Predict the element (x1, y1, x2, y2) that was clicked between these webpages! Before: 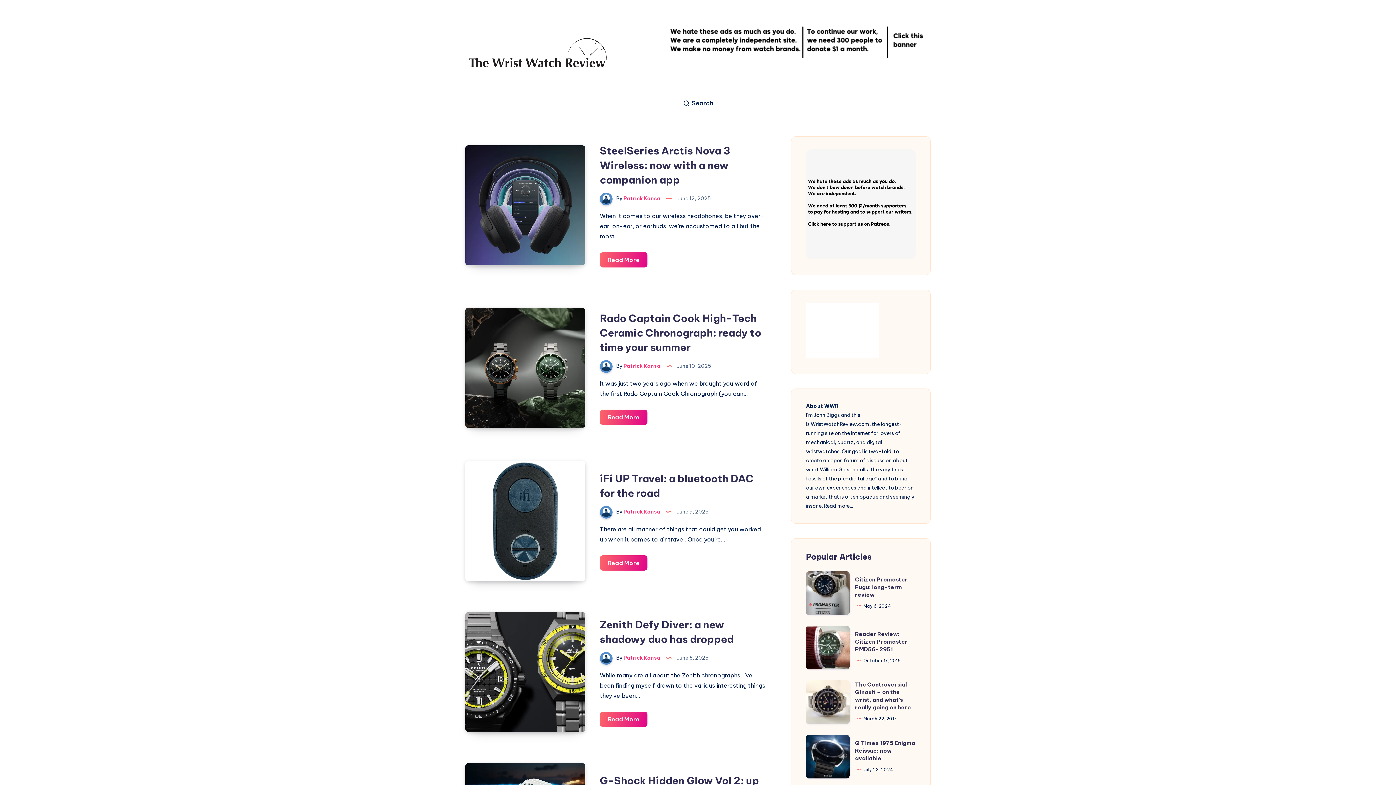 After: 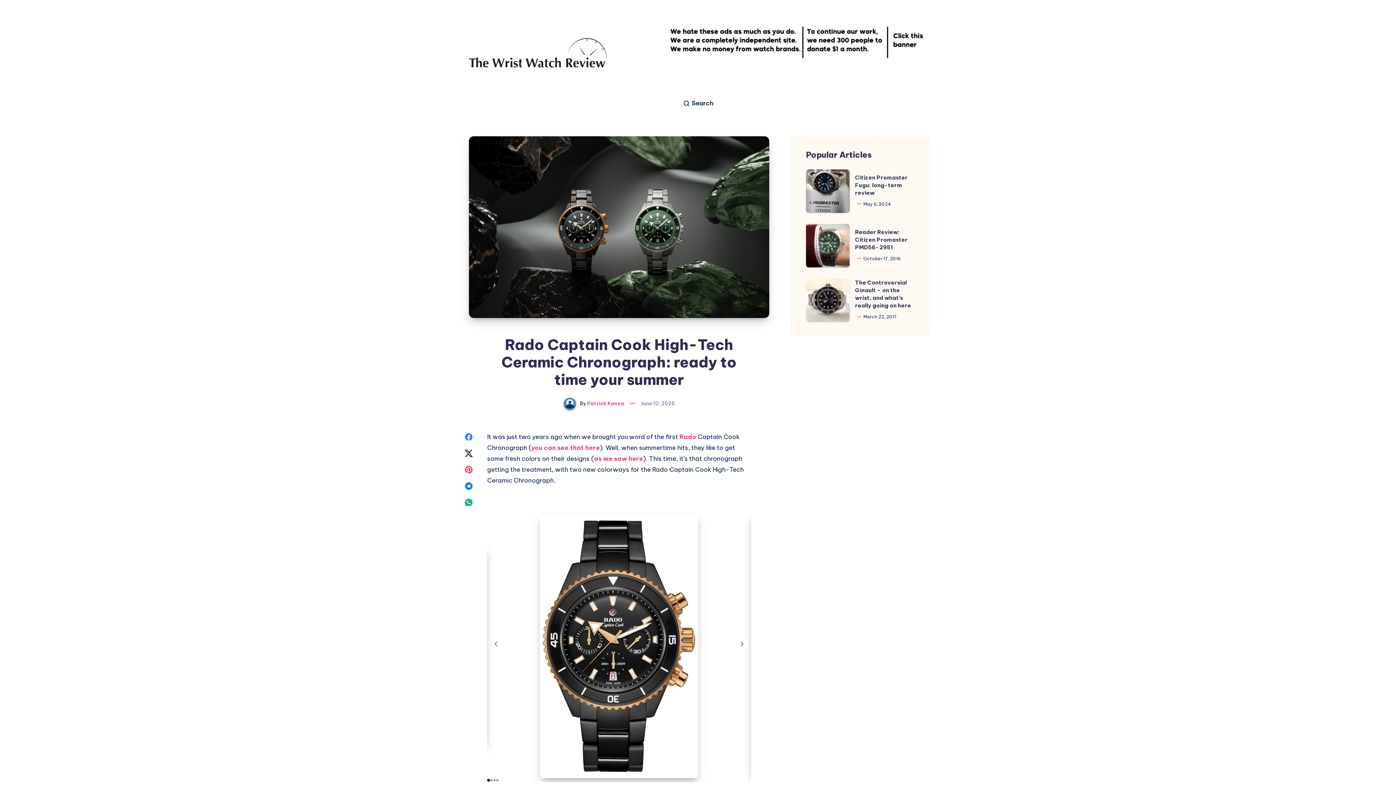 Action: bbox: (465, 308, 585, 428)